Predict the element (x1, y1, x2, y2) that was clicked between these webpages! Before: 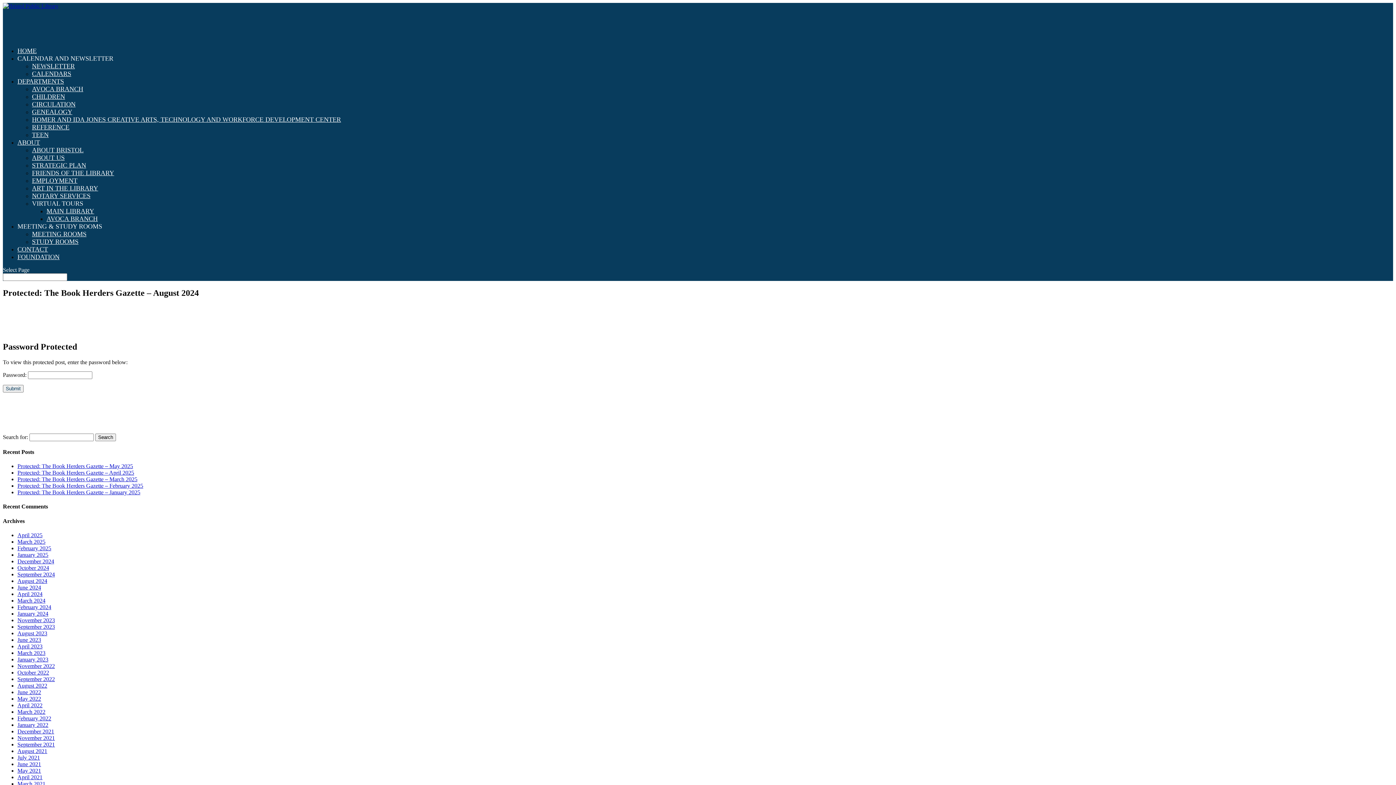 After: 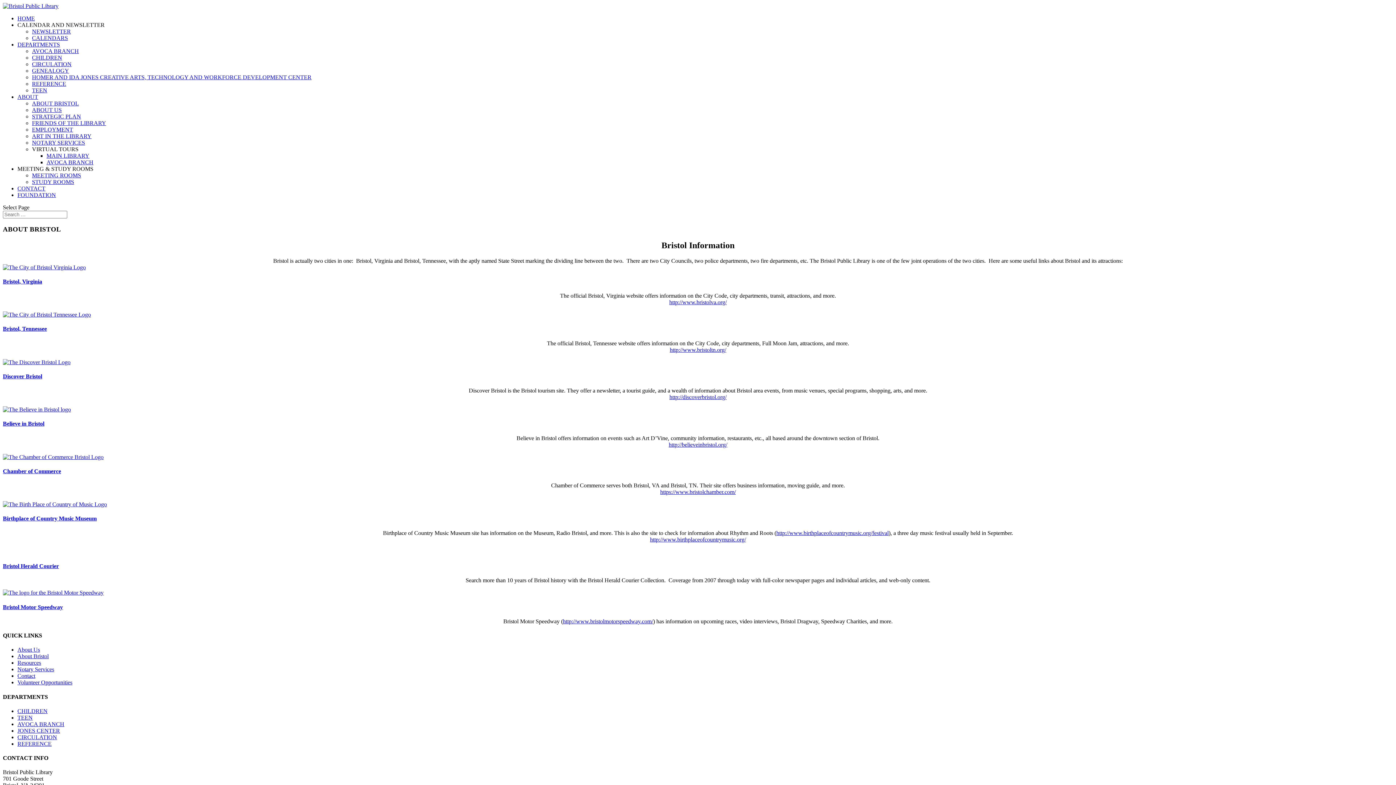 Action: bbox: (32, 146, 83, 153) label: ABOUT BRISTOL